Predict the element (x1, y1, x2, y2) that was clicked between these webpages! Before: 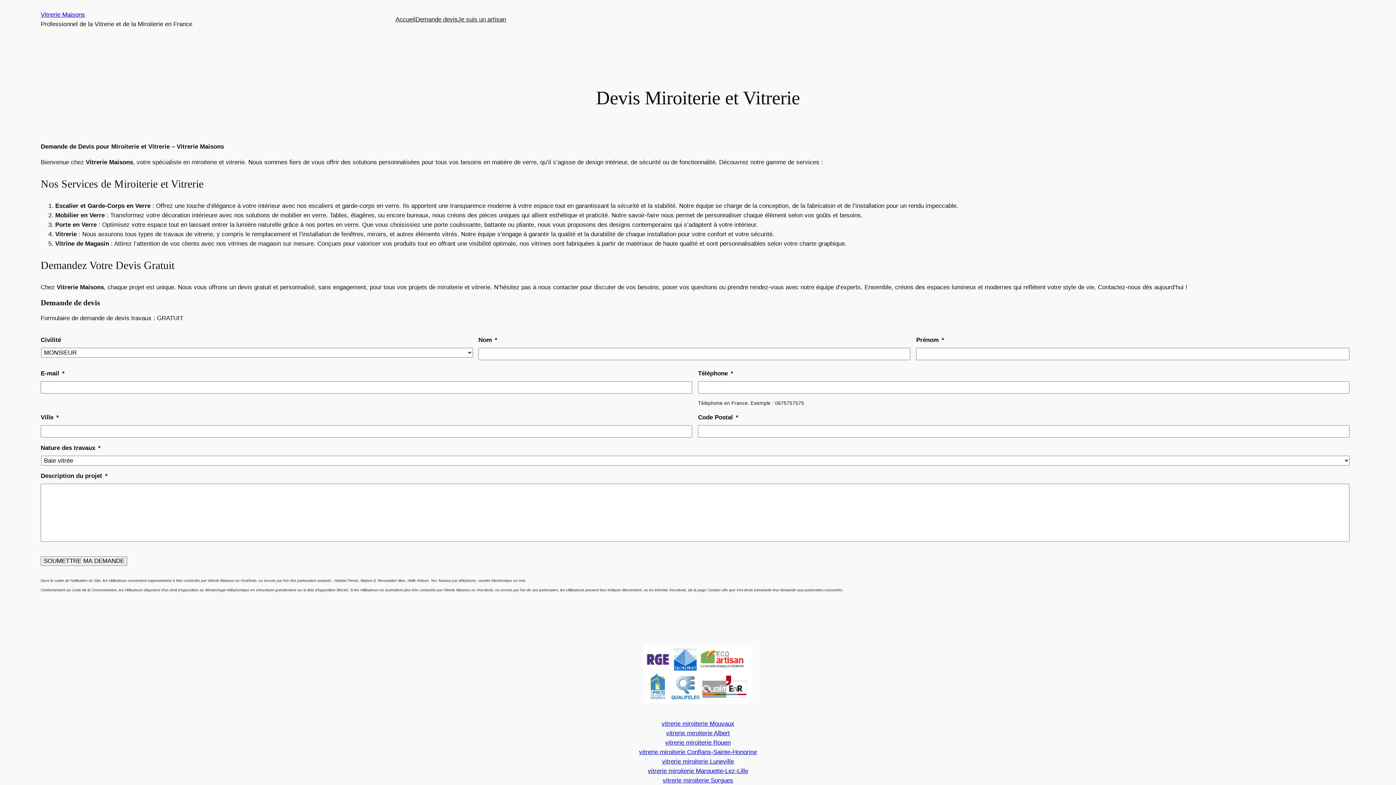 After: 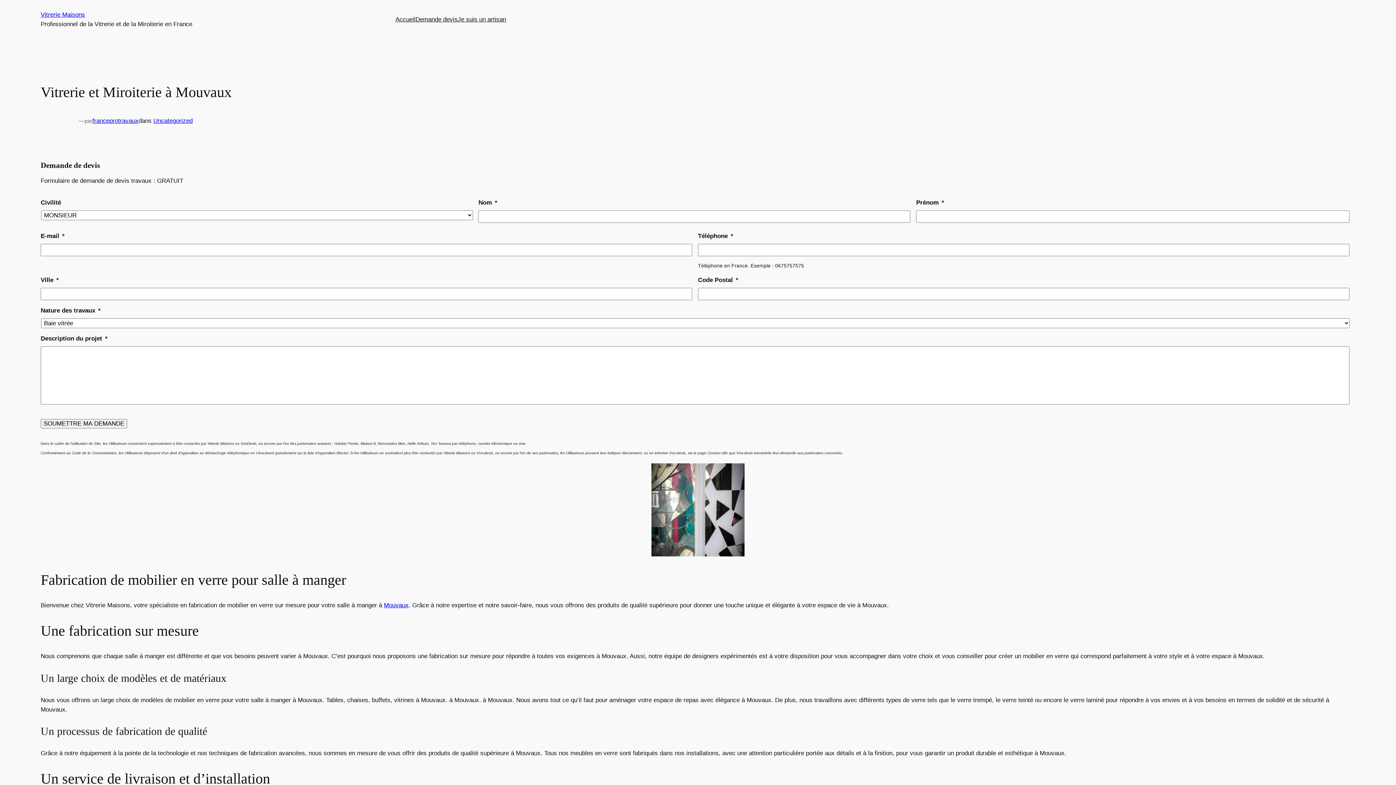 Action: label: vitrerie miroiterie Mouvaux bbox: (661, 720, 734, 727)